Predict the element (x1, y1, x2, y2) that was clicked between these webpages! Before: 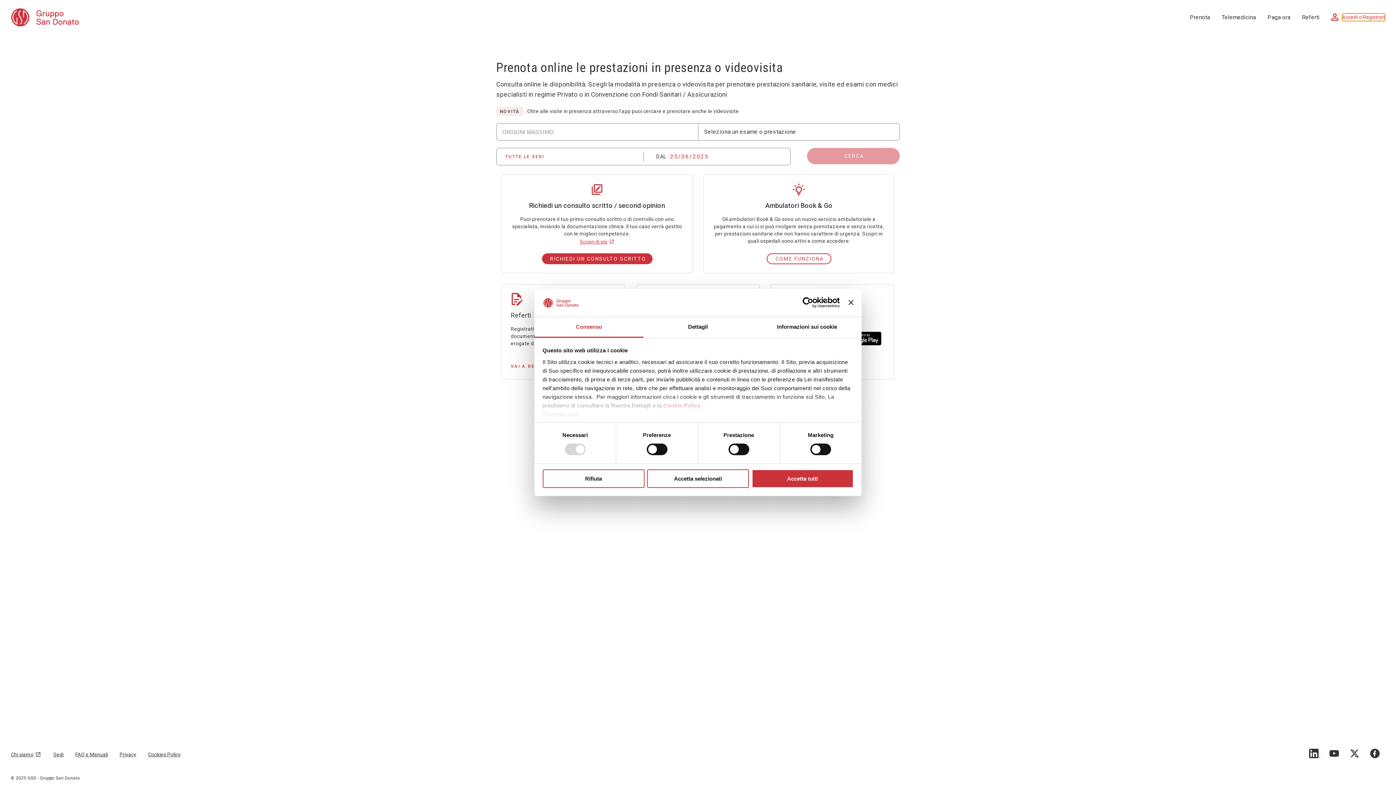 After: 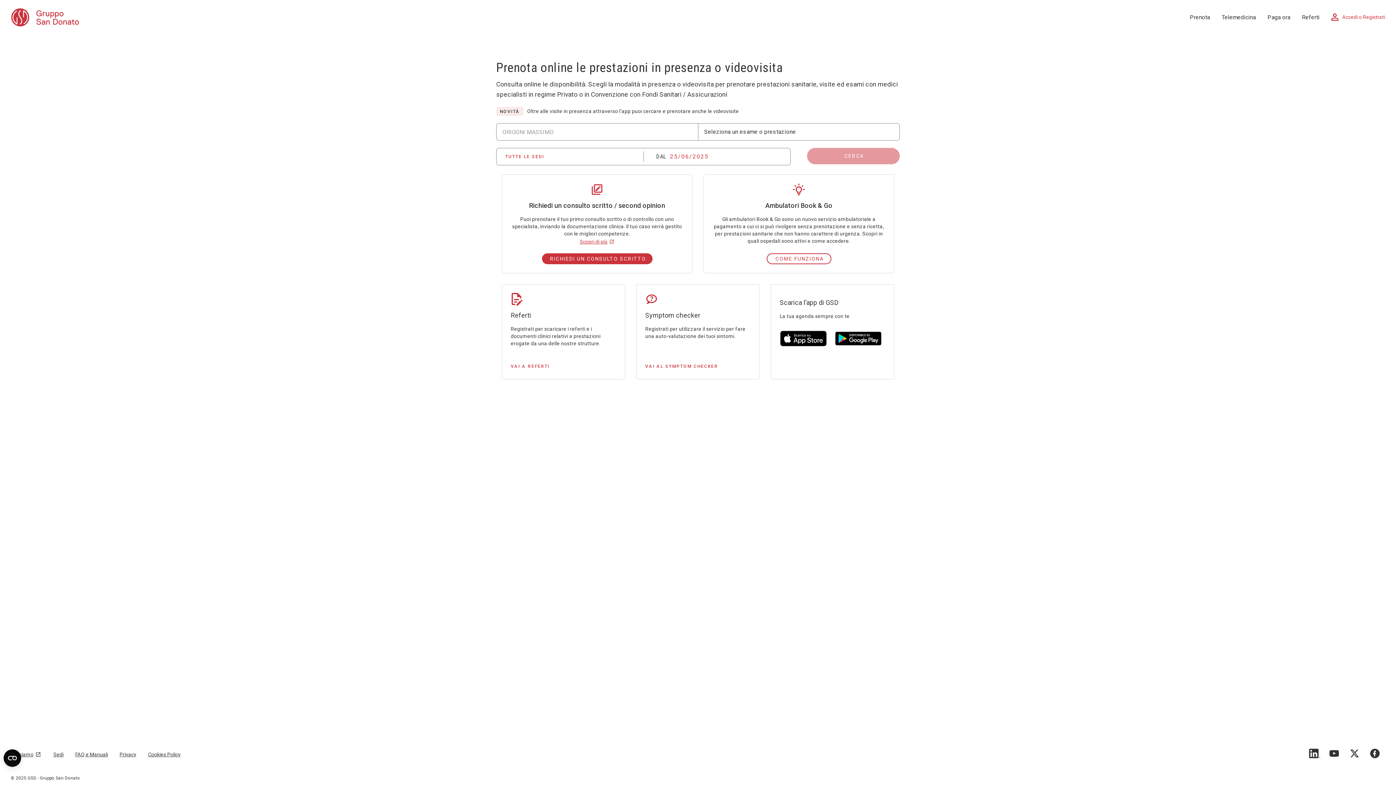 Action: bbox: (751, 469, 853, 488) label: Accetta tutti